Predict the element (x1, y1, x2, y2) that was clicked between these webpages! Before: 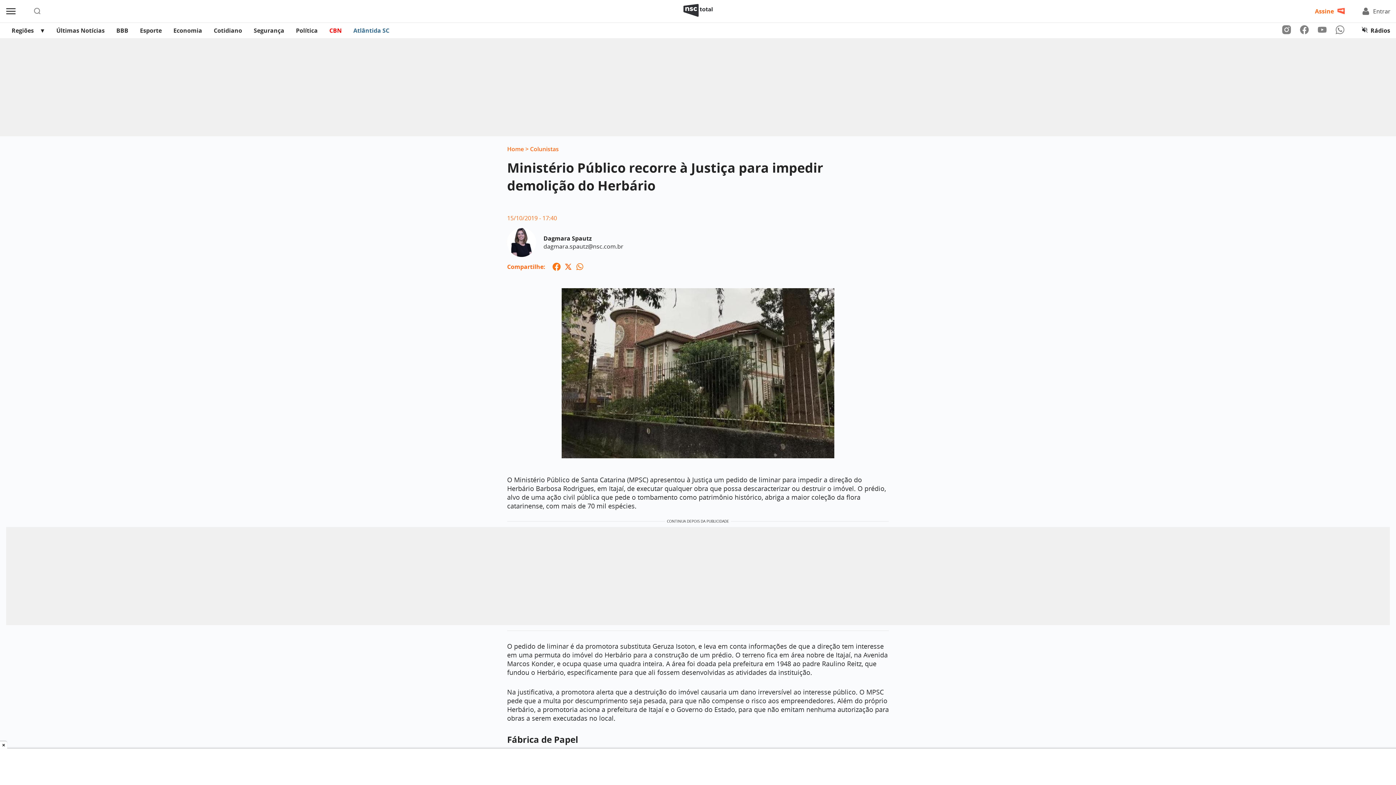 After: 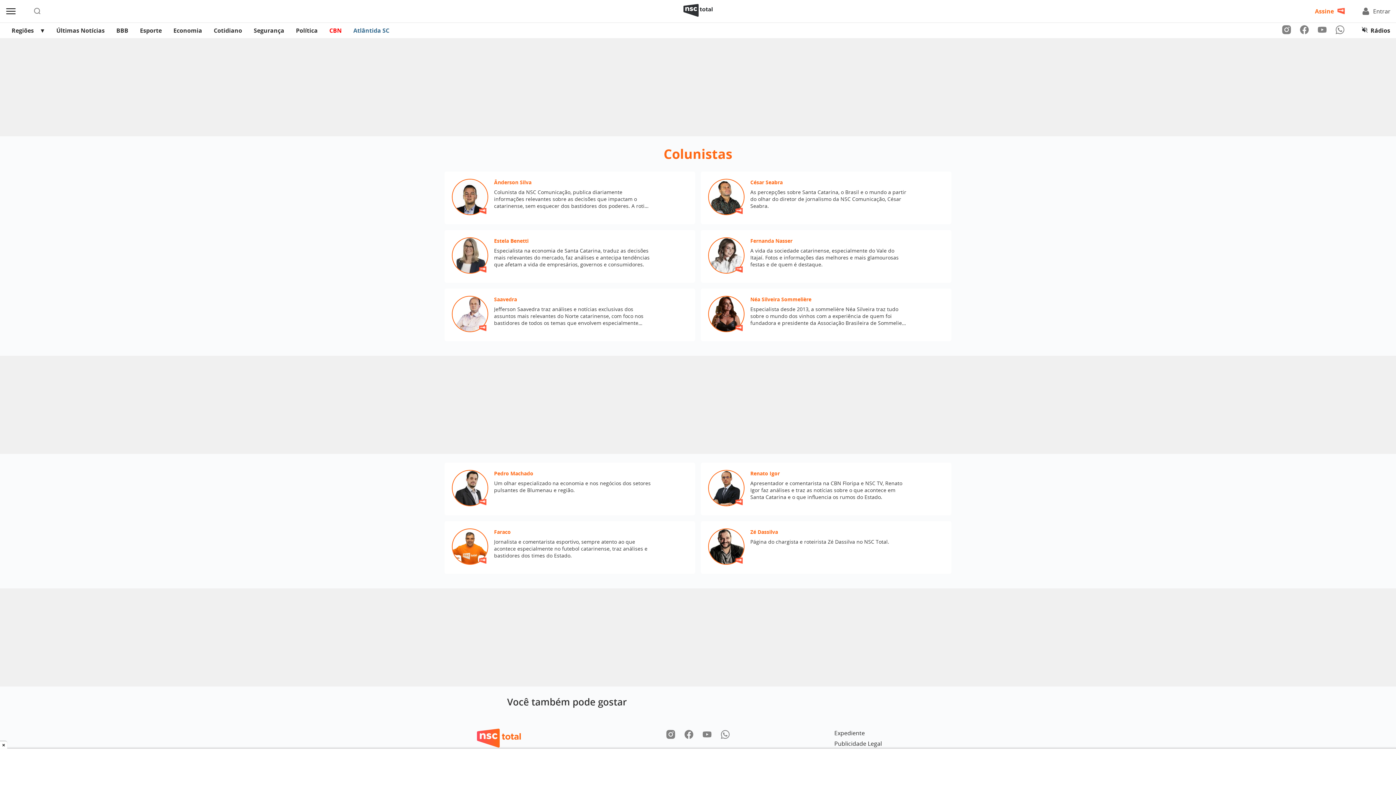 Action: label: Colunistas bbox: (530, 145, 558, 153)